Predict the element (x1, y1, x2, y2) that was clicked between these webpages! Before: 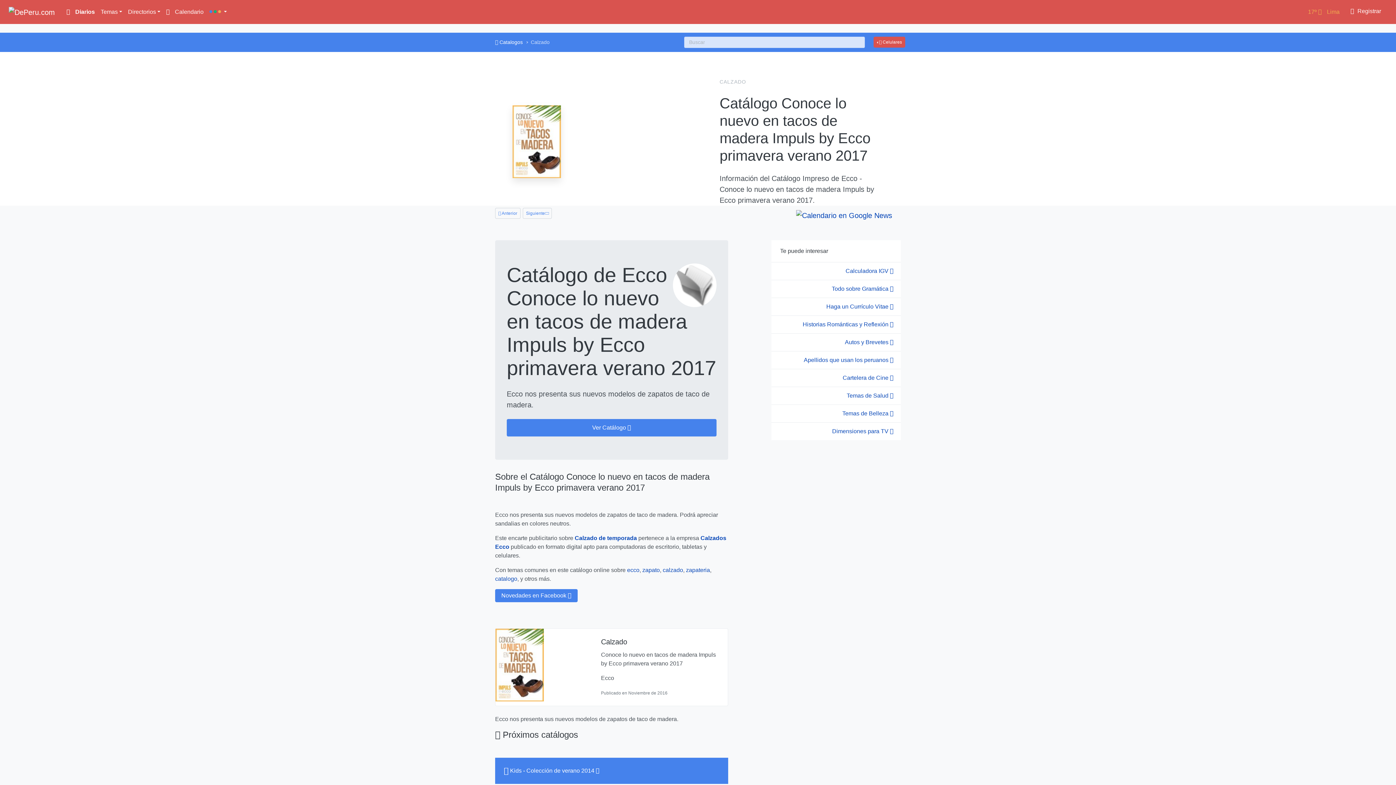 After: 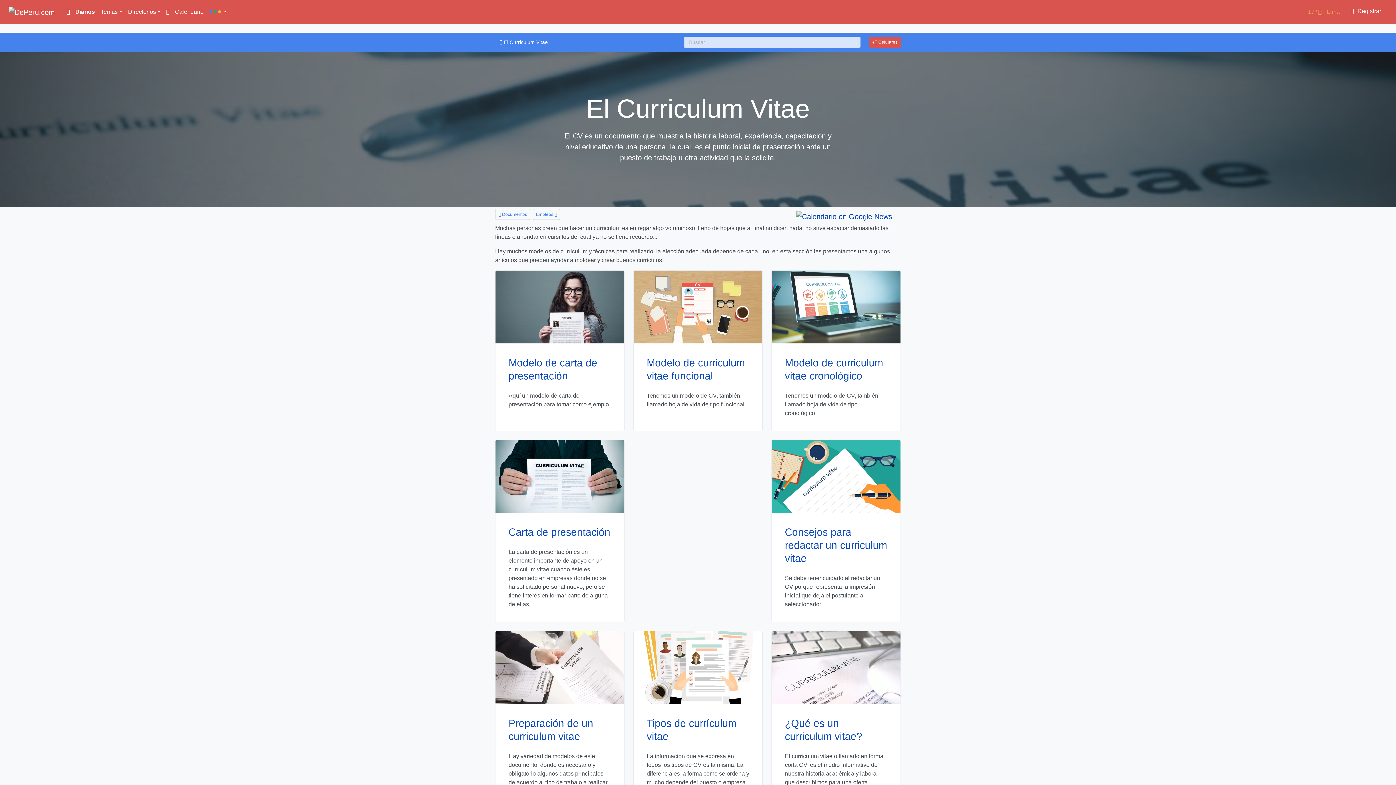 Action: bbox: (771, 297, 901, 316) label: Haga un Currículo Vitae 